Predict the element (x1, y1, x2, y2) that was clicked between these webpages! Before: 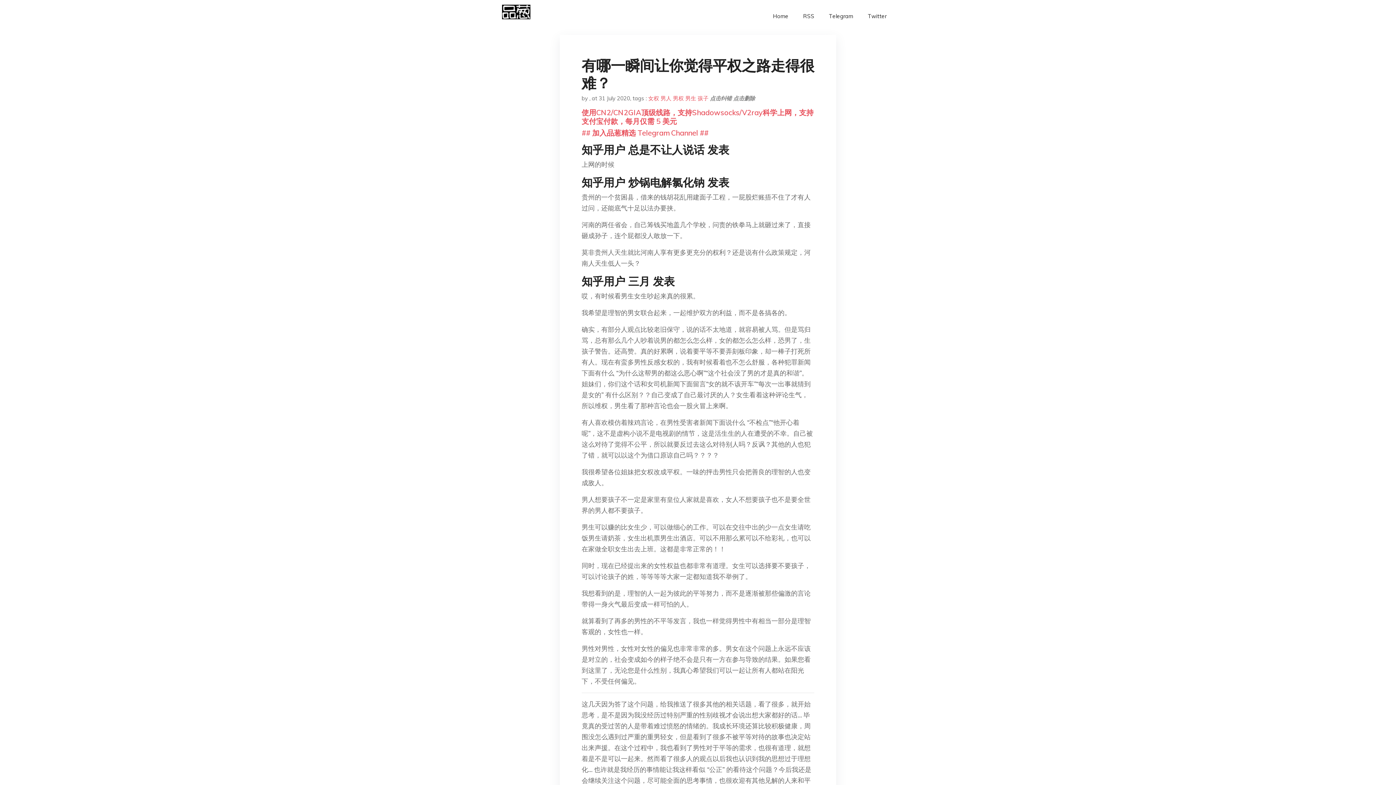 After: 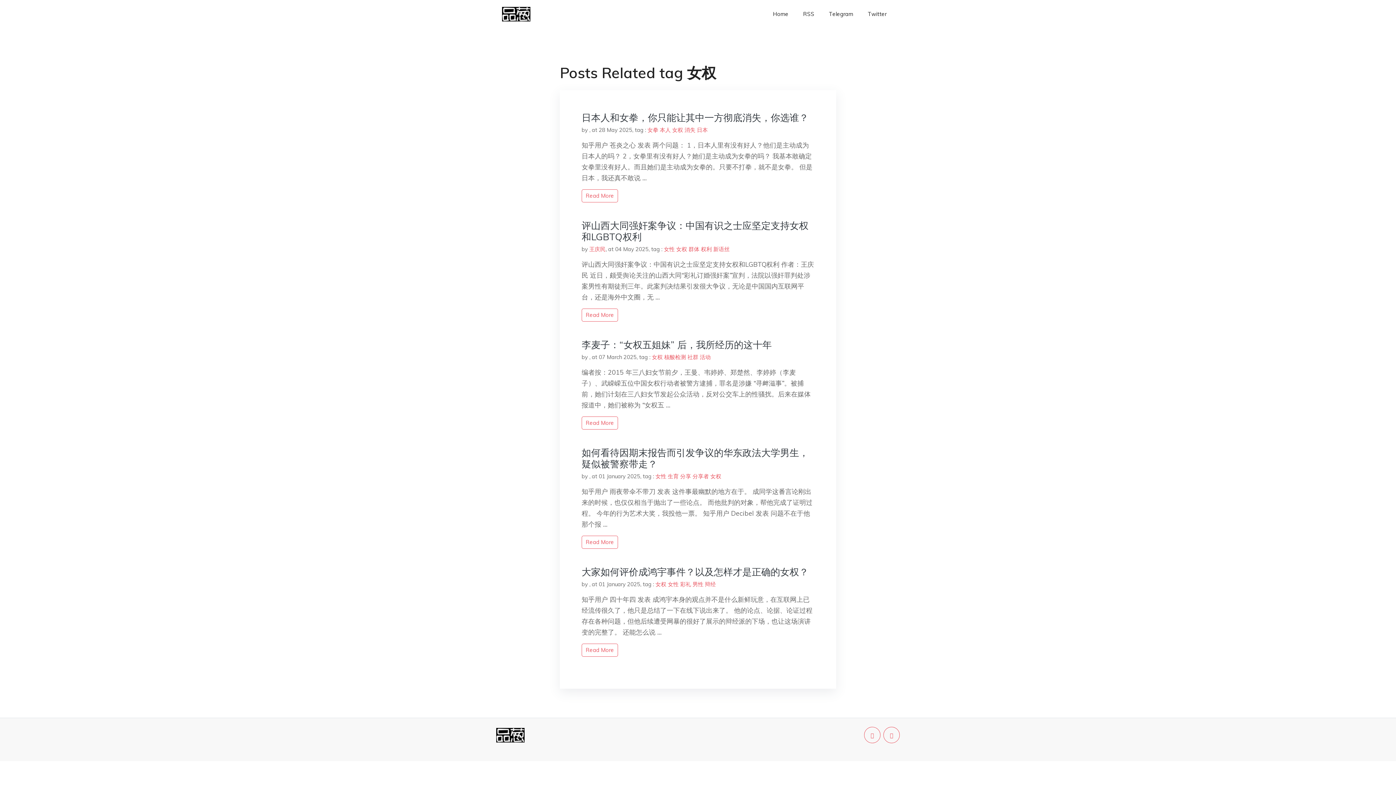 Action: bbox: (648, 94, 659, 101) label: 女权